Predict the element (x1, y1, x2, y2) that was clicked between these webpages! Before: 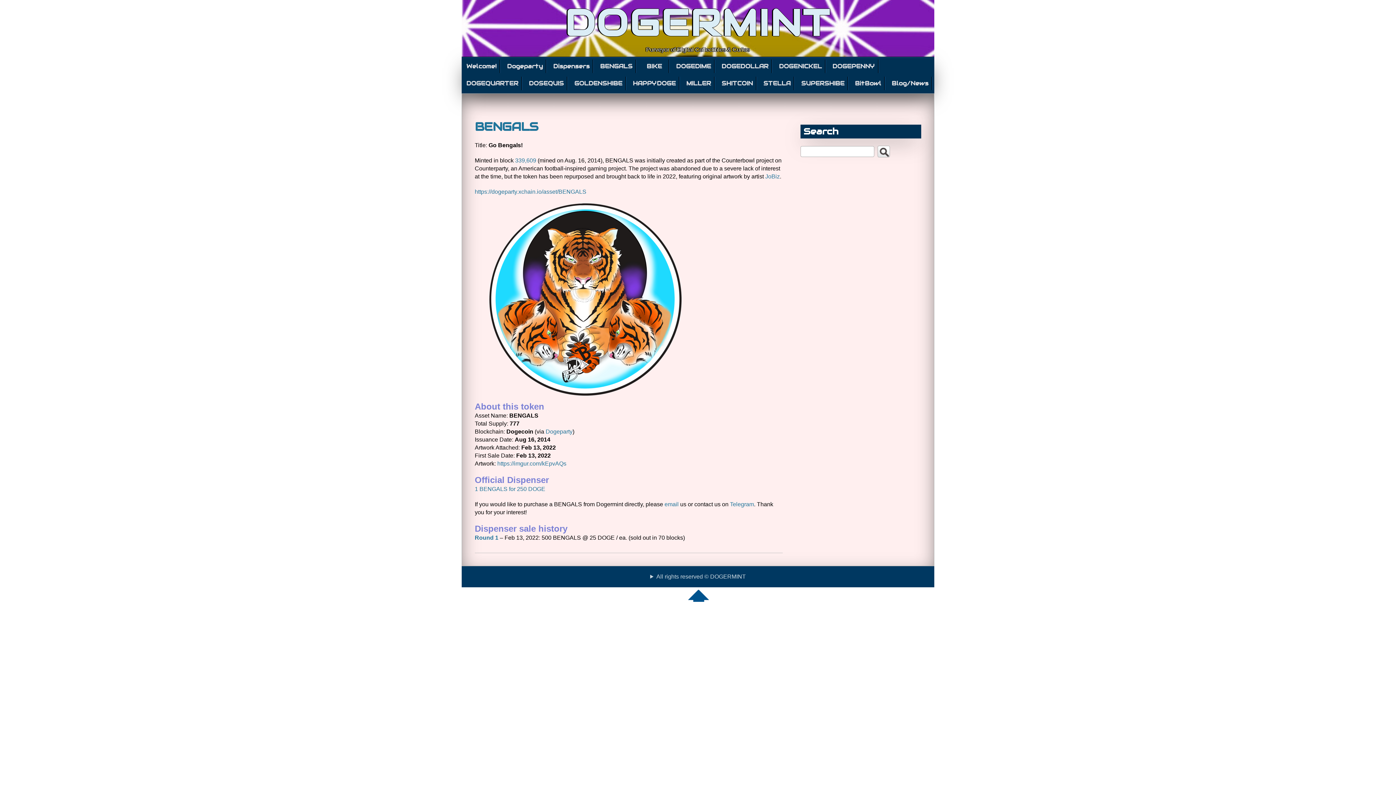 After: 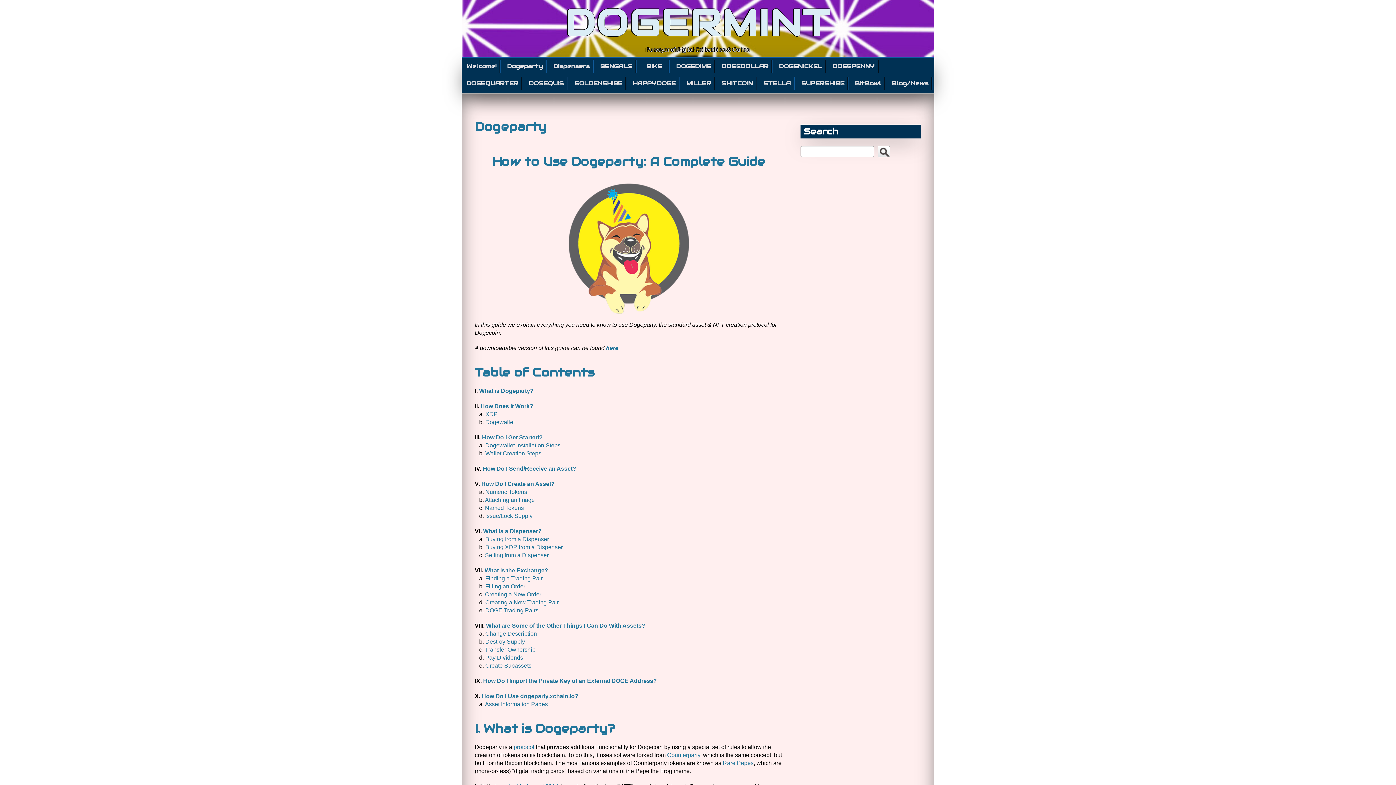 Action: bbox: (504, 59, 546, 73) label: Dogeparty